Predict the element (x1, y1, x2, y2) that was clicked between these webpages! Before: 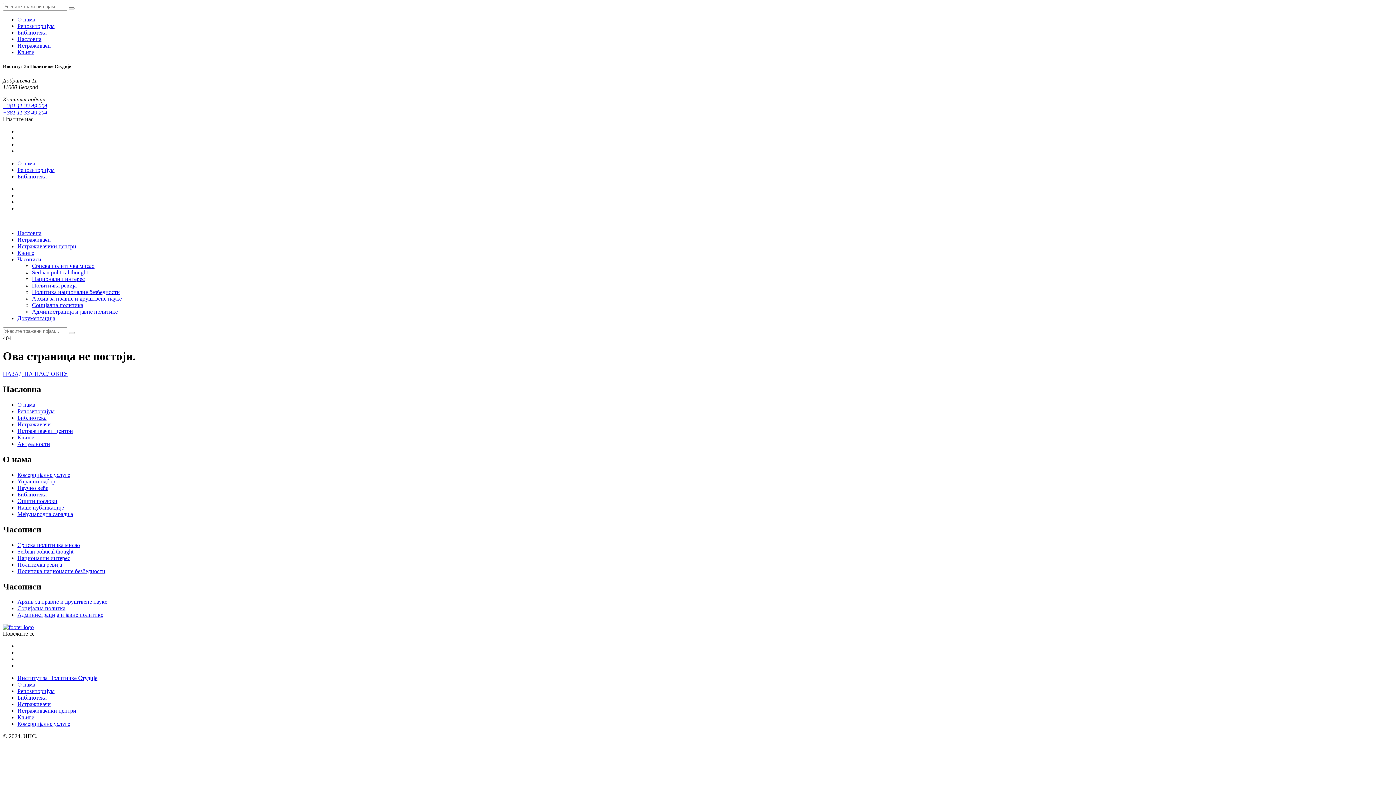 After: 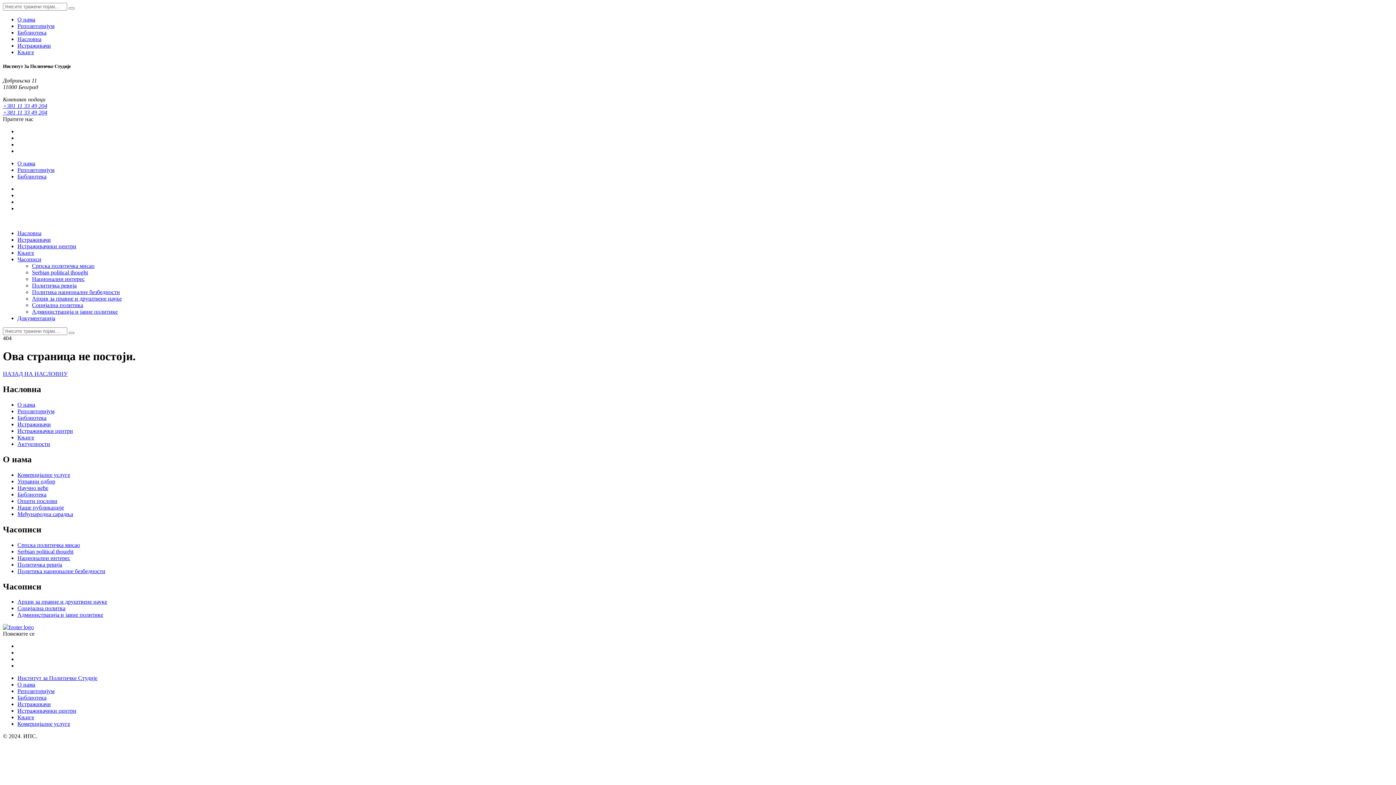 Action: bbox: (17, 701, 50, 707) label: Истраживачи